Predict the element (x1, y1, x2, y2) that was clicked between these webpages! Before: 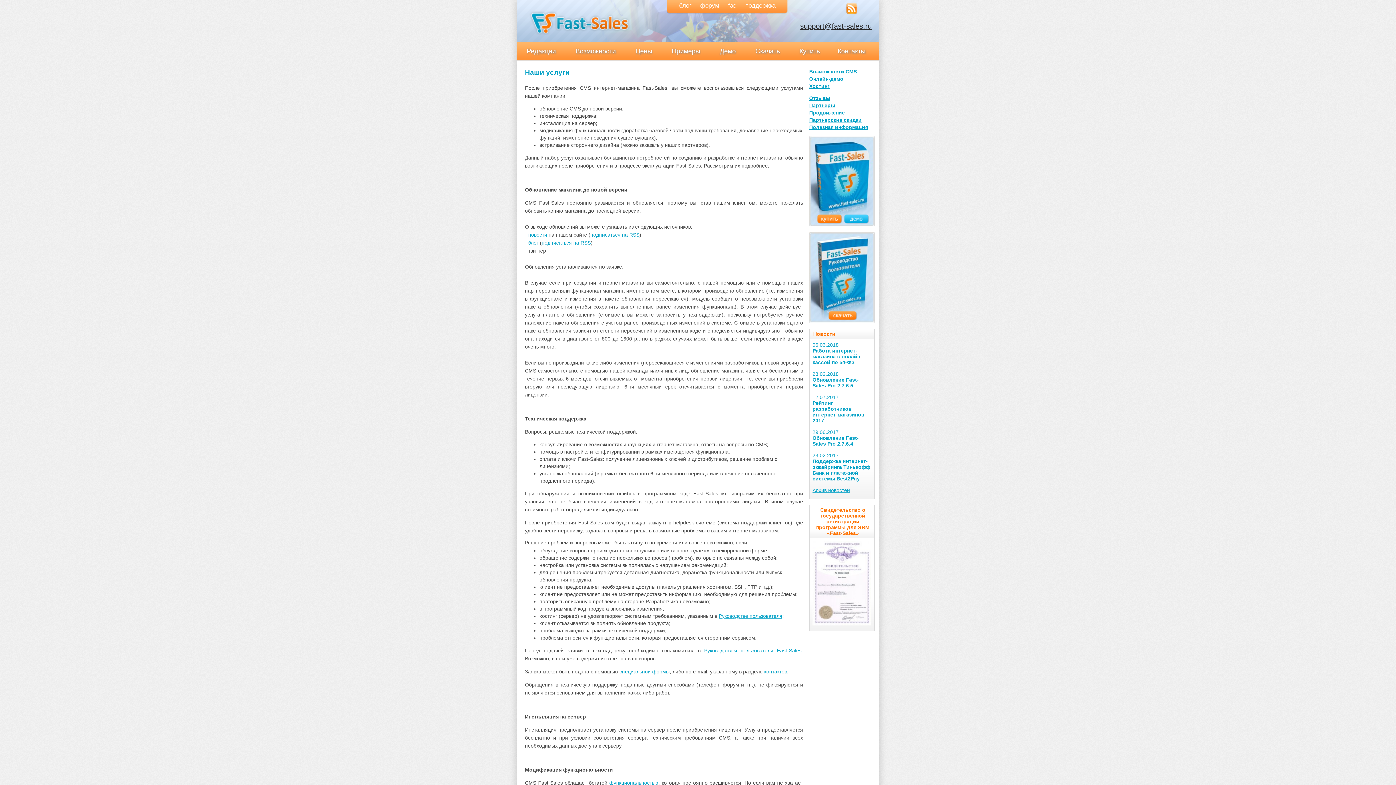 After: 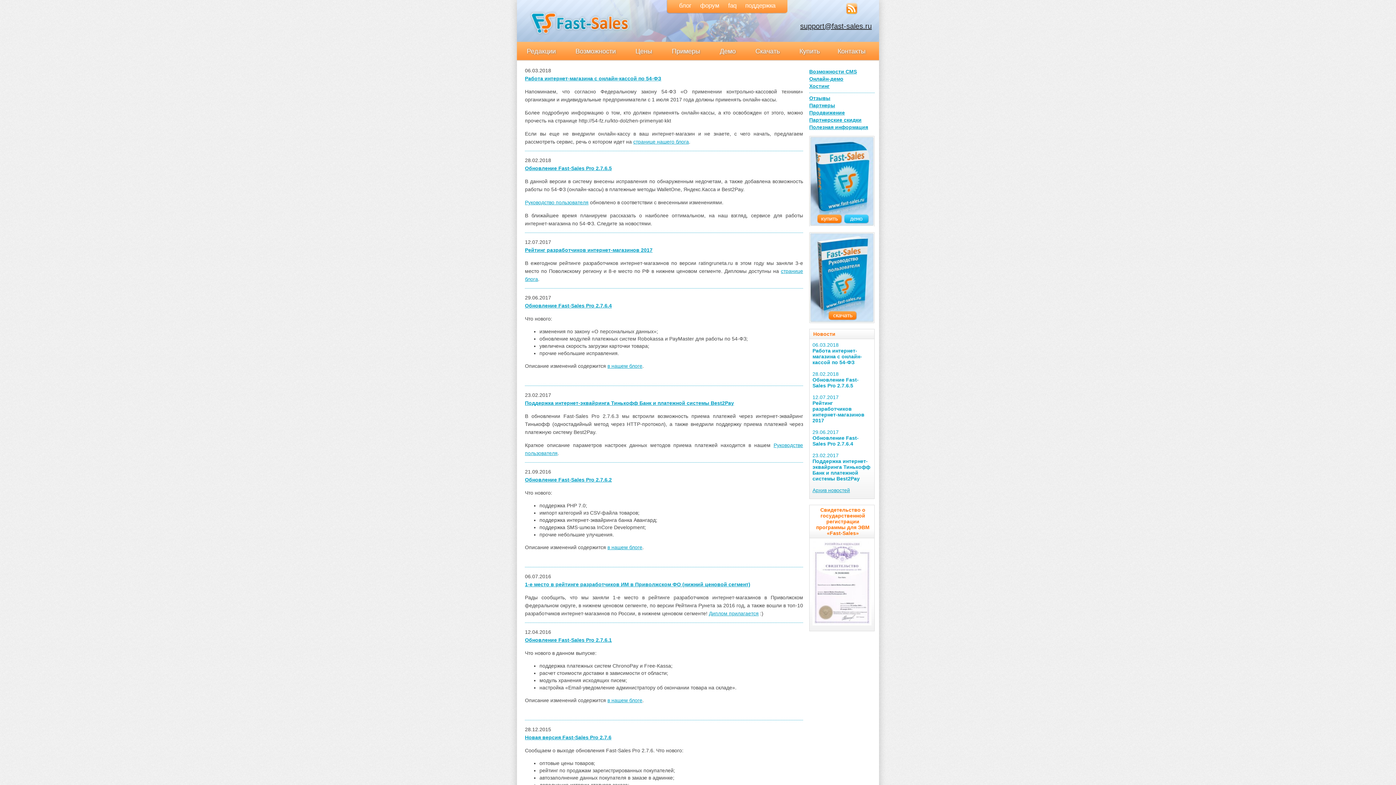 Action: label: новости bbox: (528, 232, 547, 237)